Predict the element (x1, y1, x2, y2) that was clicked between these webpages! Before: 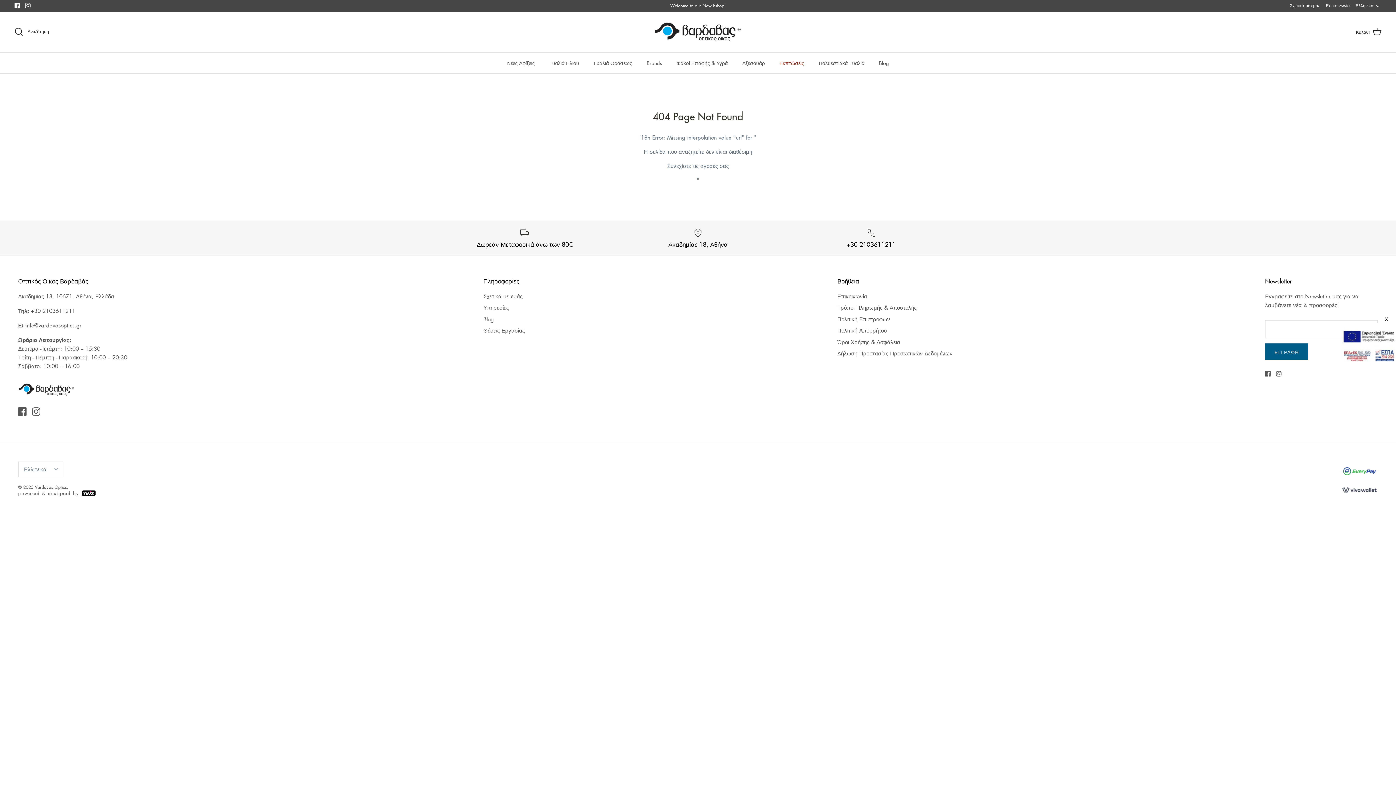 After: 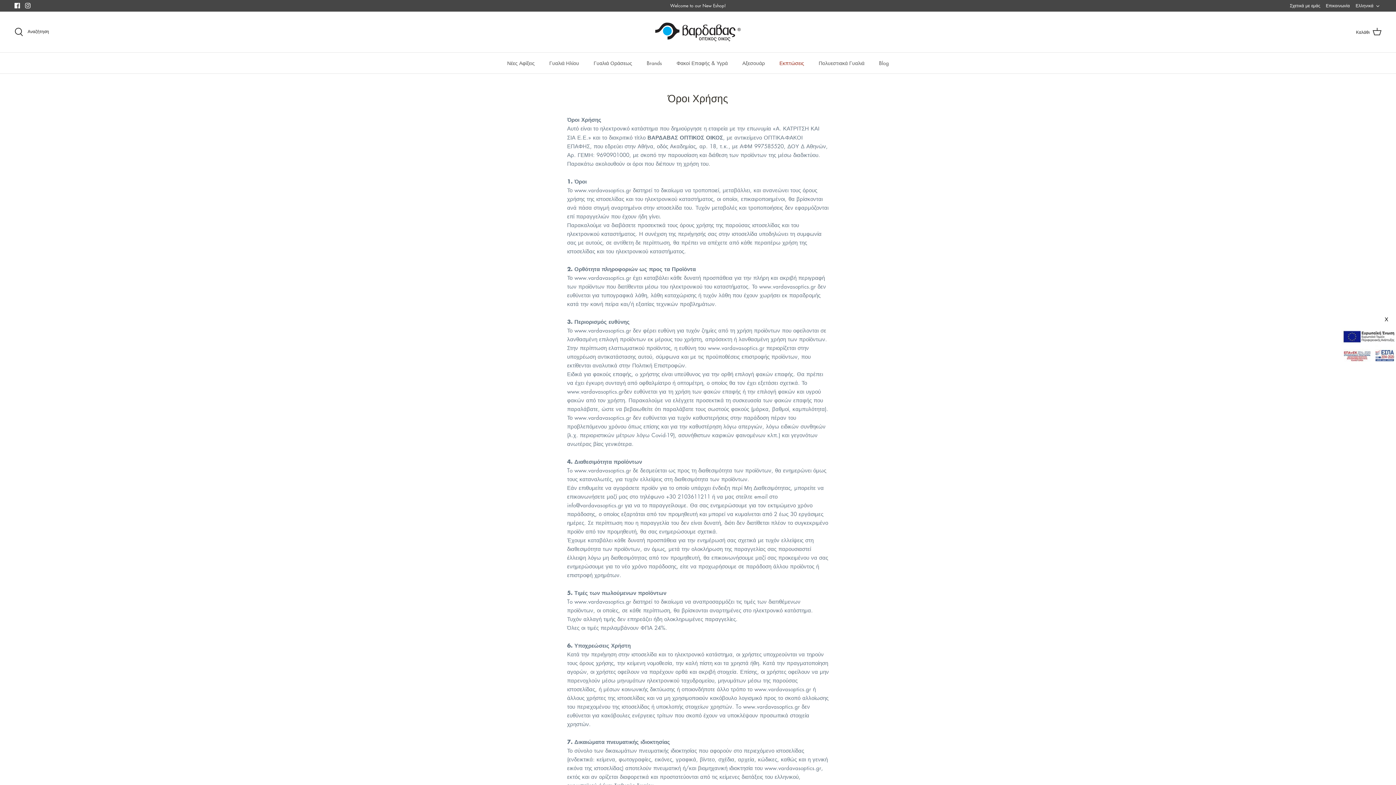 Action: label: Όροι Χρήσης & Ασφάλεια bbox: (837, 338, 900, 345)